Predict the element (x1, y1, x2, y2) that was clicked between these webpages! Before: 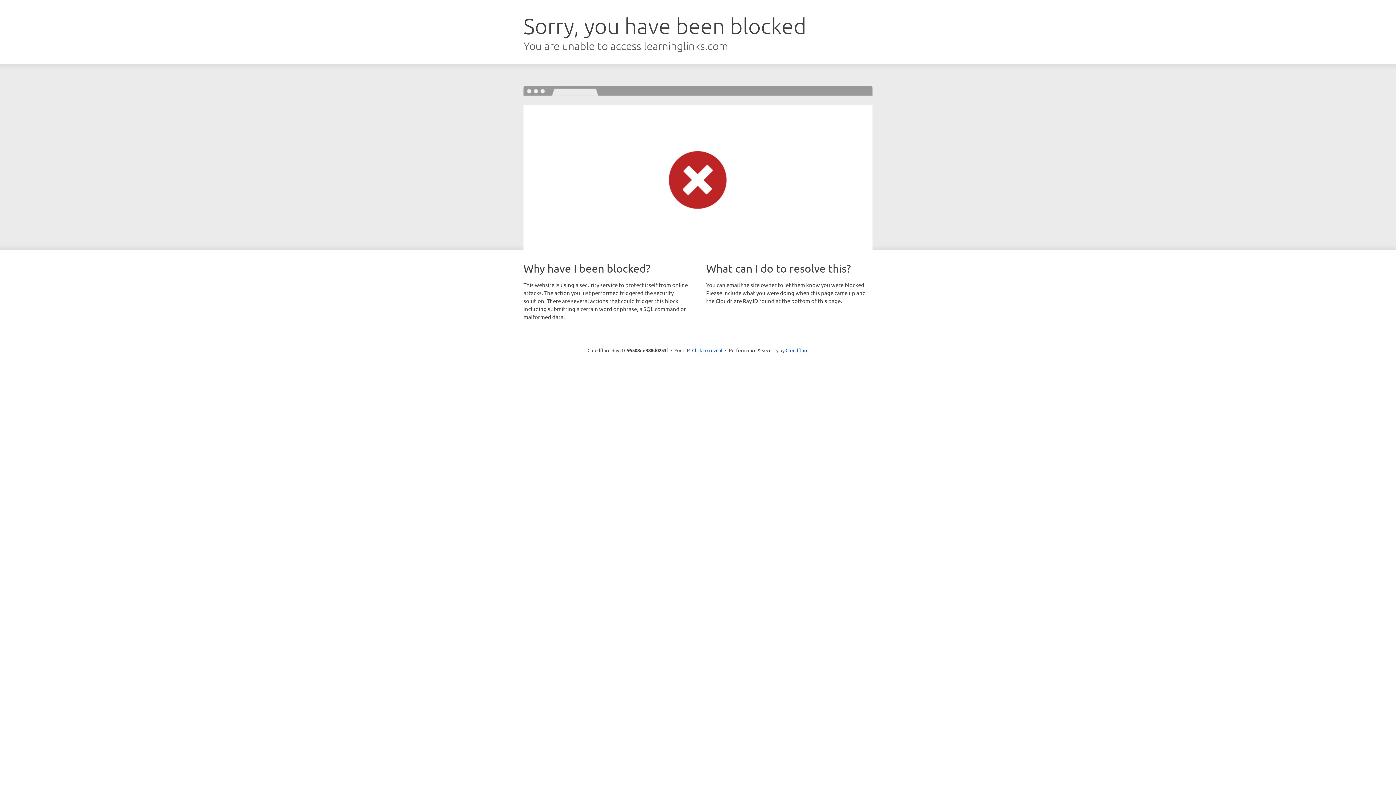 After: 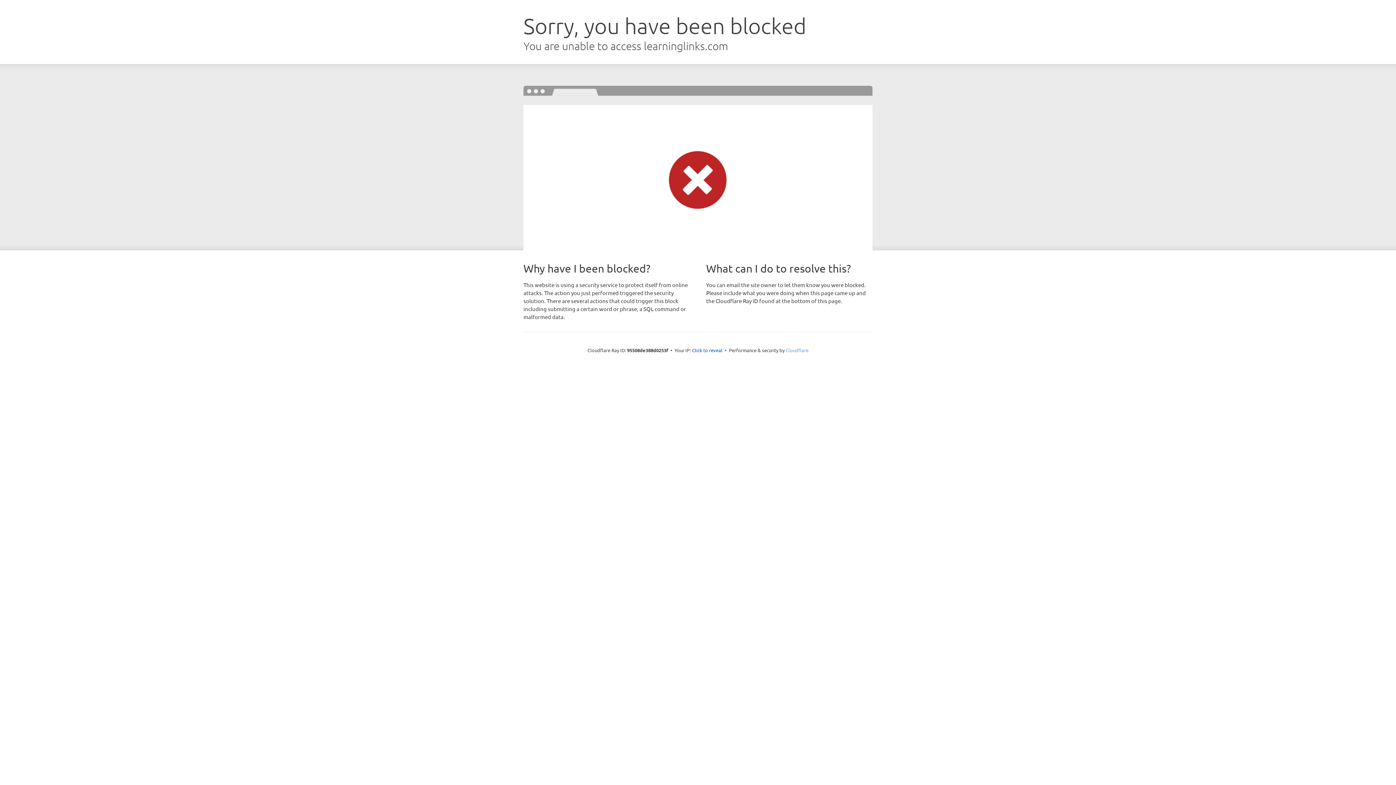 Action: bbox: (785, 347, 808, 353) label: Cloudflare